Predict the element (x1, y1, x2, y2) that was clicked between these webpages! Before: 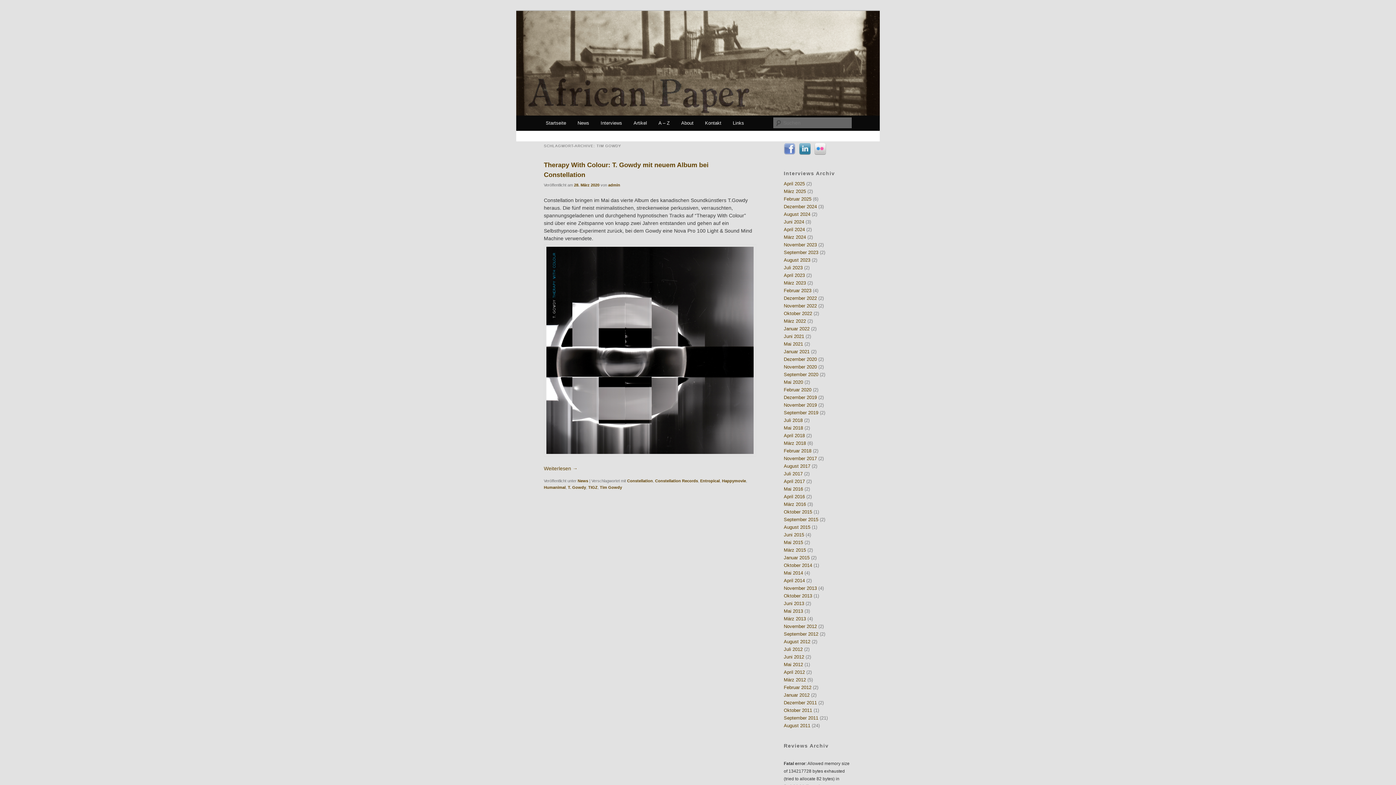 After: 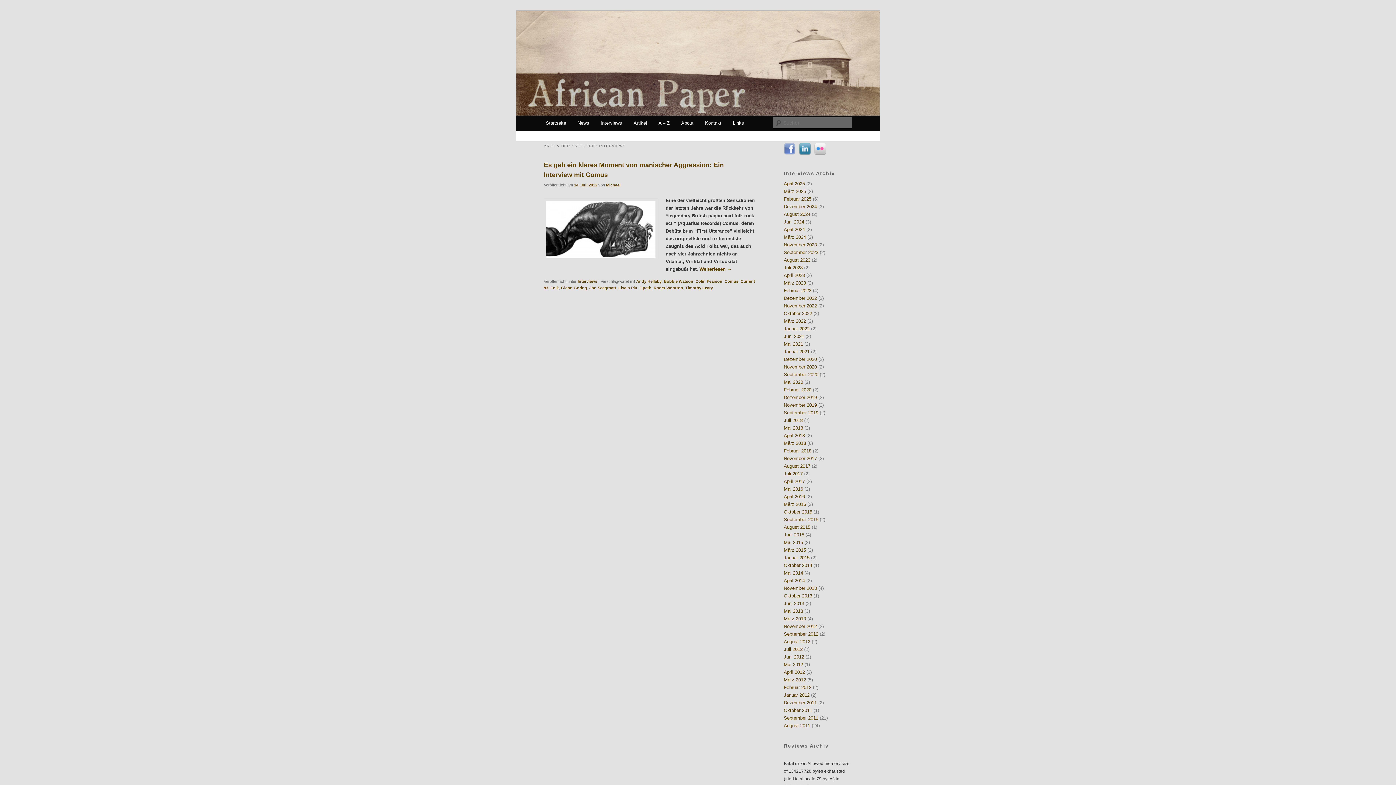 Action: label: Juli 2012 bbox: (784, 646, 802, 652)